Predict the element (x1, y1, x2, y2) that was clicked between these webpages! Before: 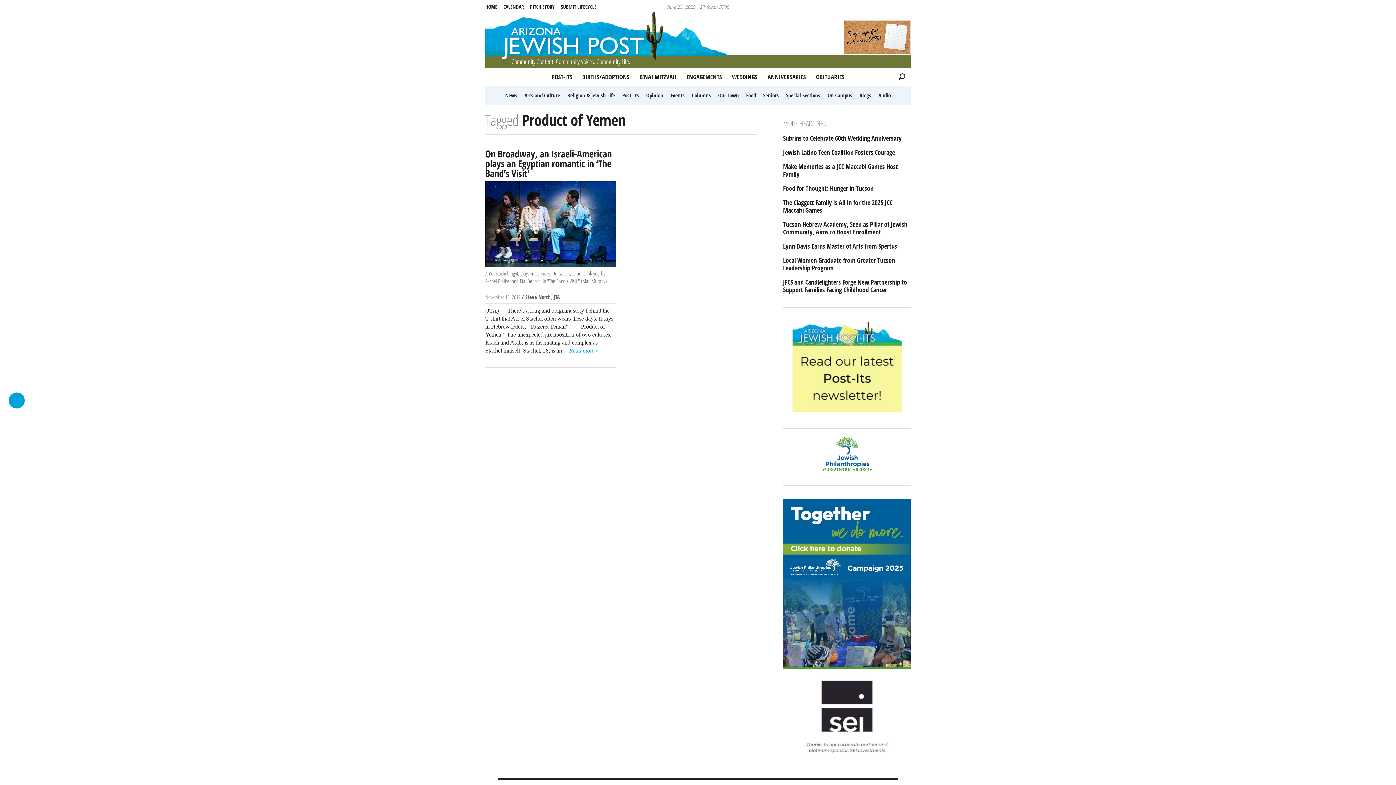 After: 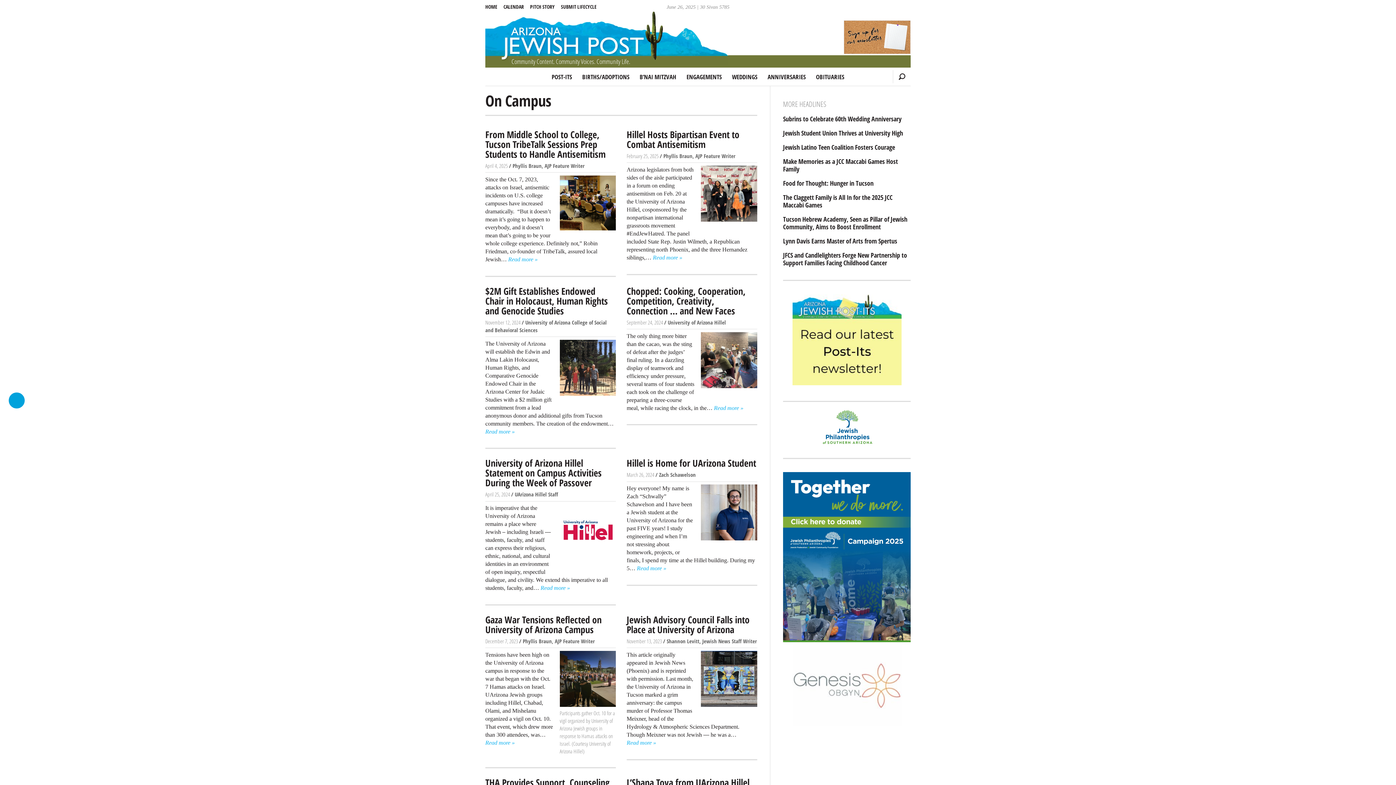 Action: label: On Campus bbox: (825, 89, 855, 101)